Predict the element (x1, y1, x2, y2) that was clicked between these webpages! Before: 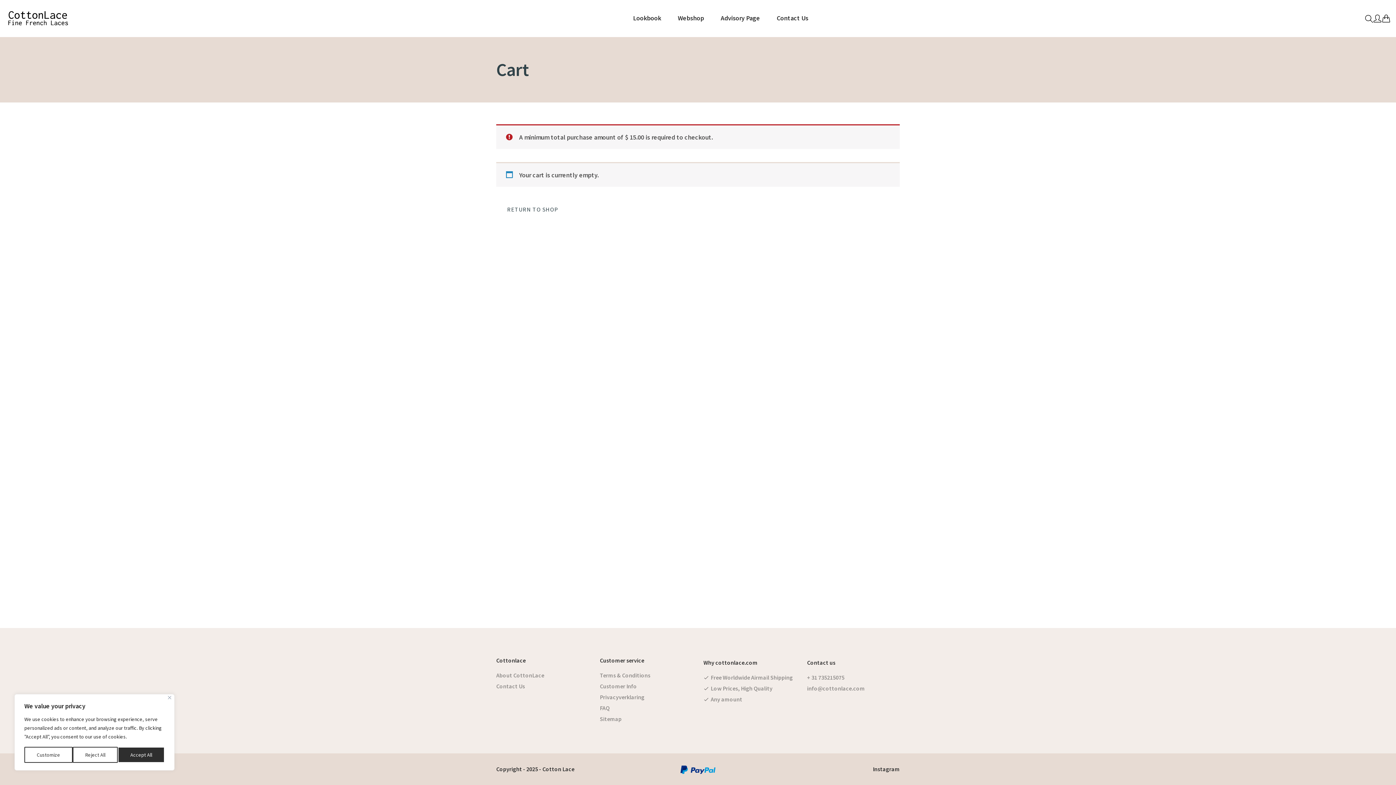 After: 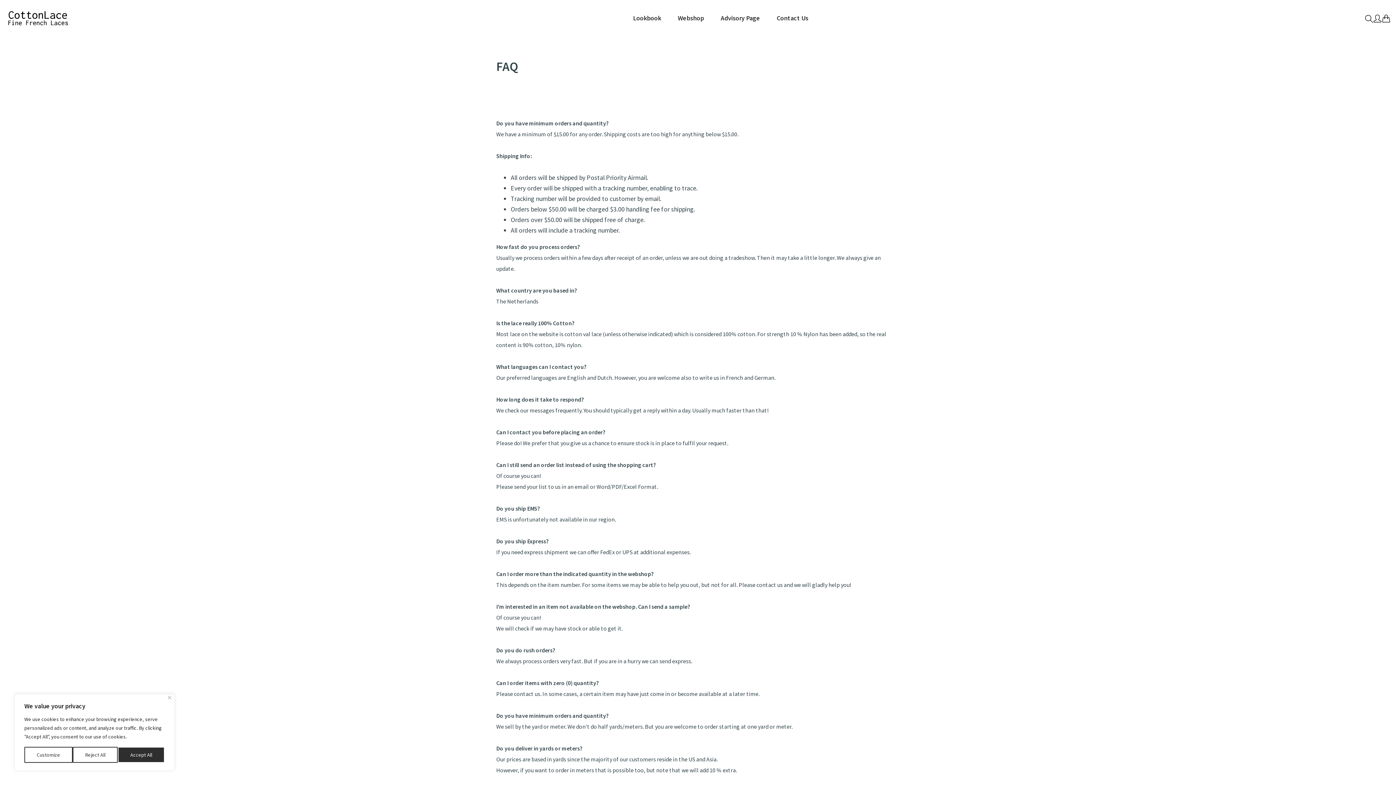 Action: label: FAQ bbox: (600, 704, 609, 711)